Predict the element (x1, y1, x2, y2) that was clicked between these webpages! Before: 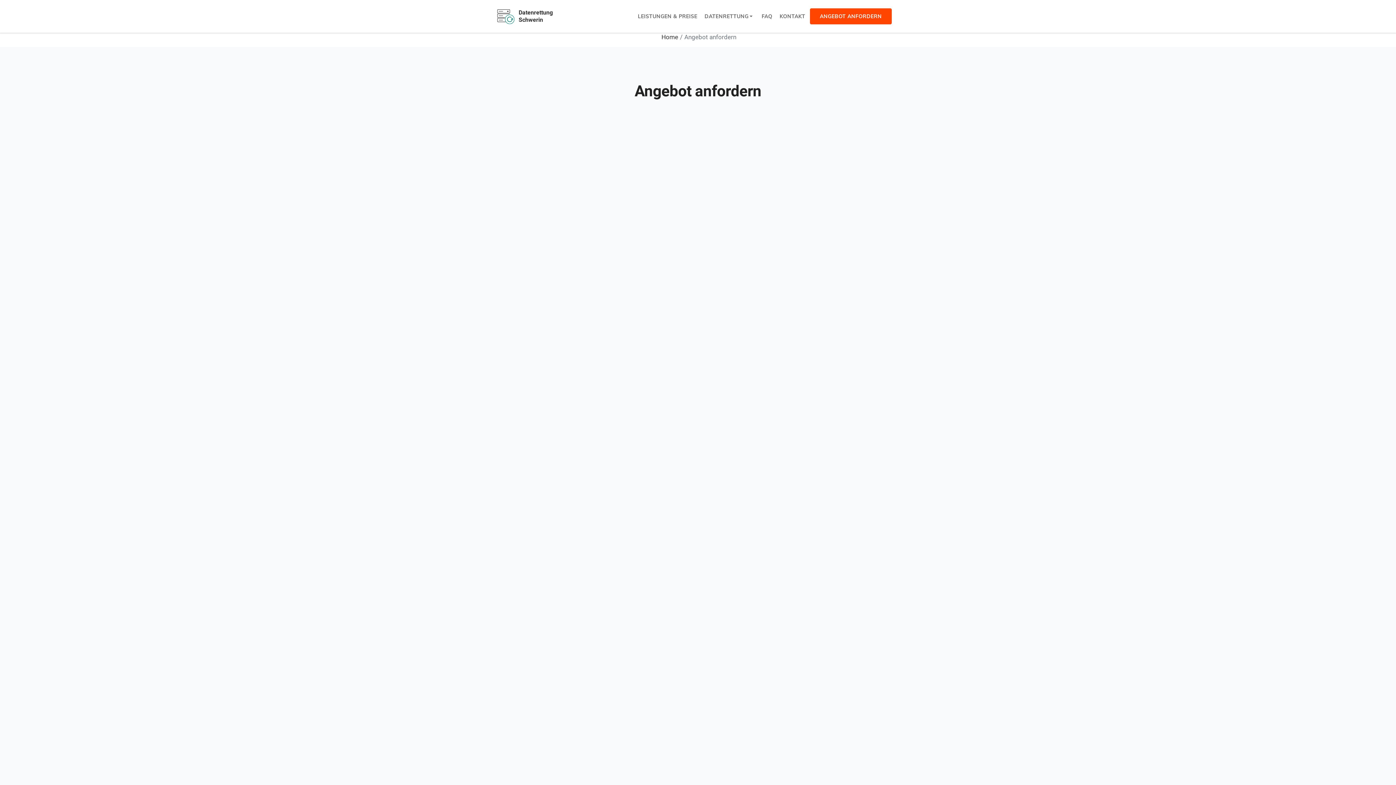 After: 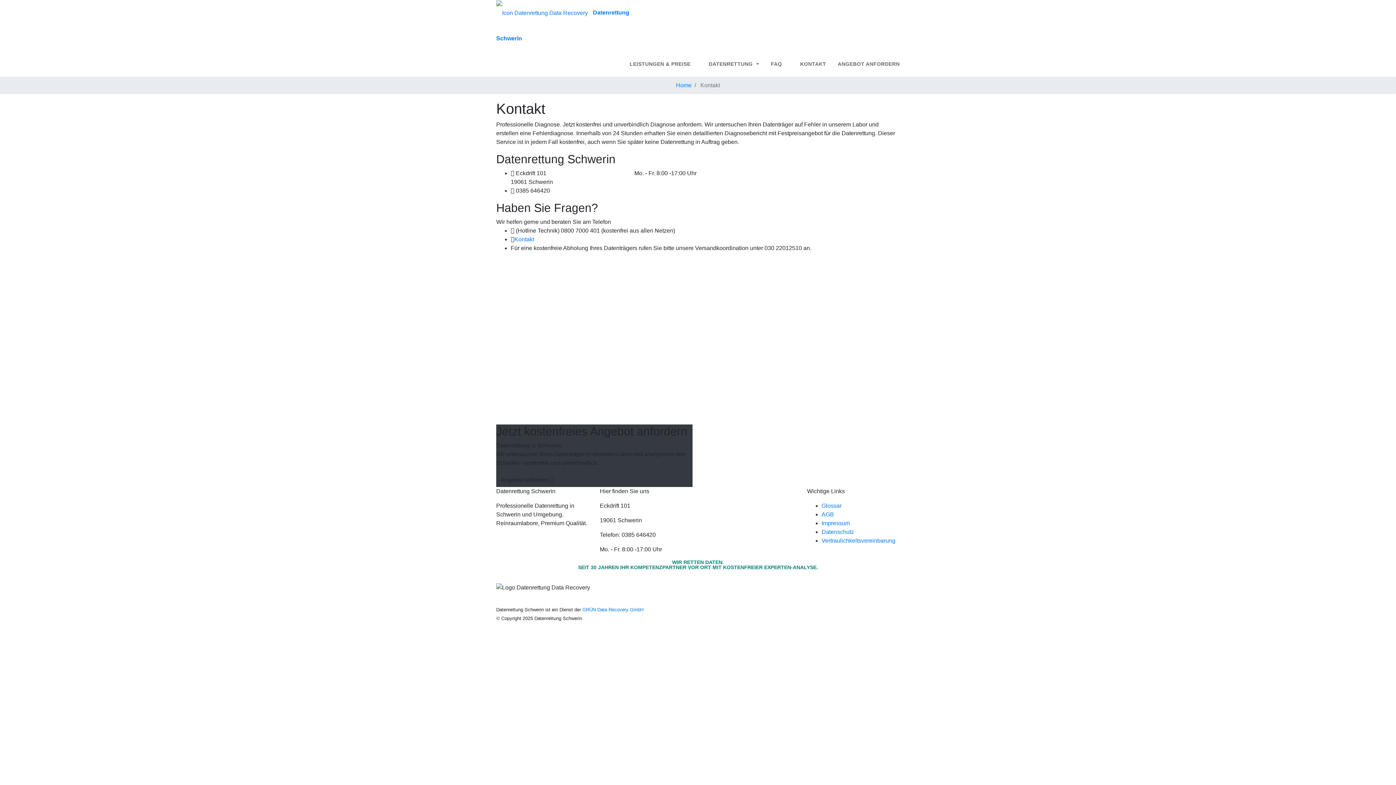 Action: label: KONTAKT bbox: (776, 3, 809, 29)